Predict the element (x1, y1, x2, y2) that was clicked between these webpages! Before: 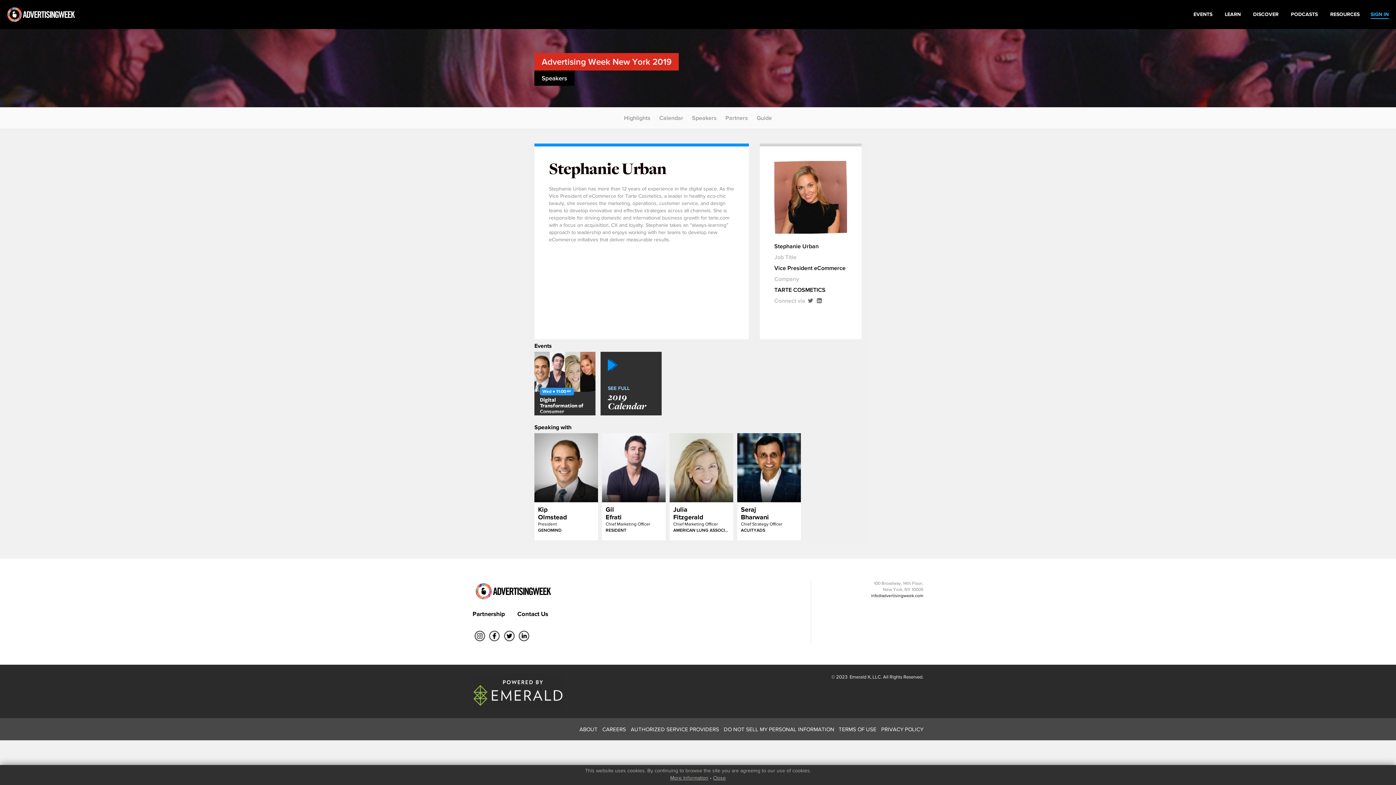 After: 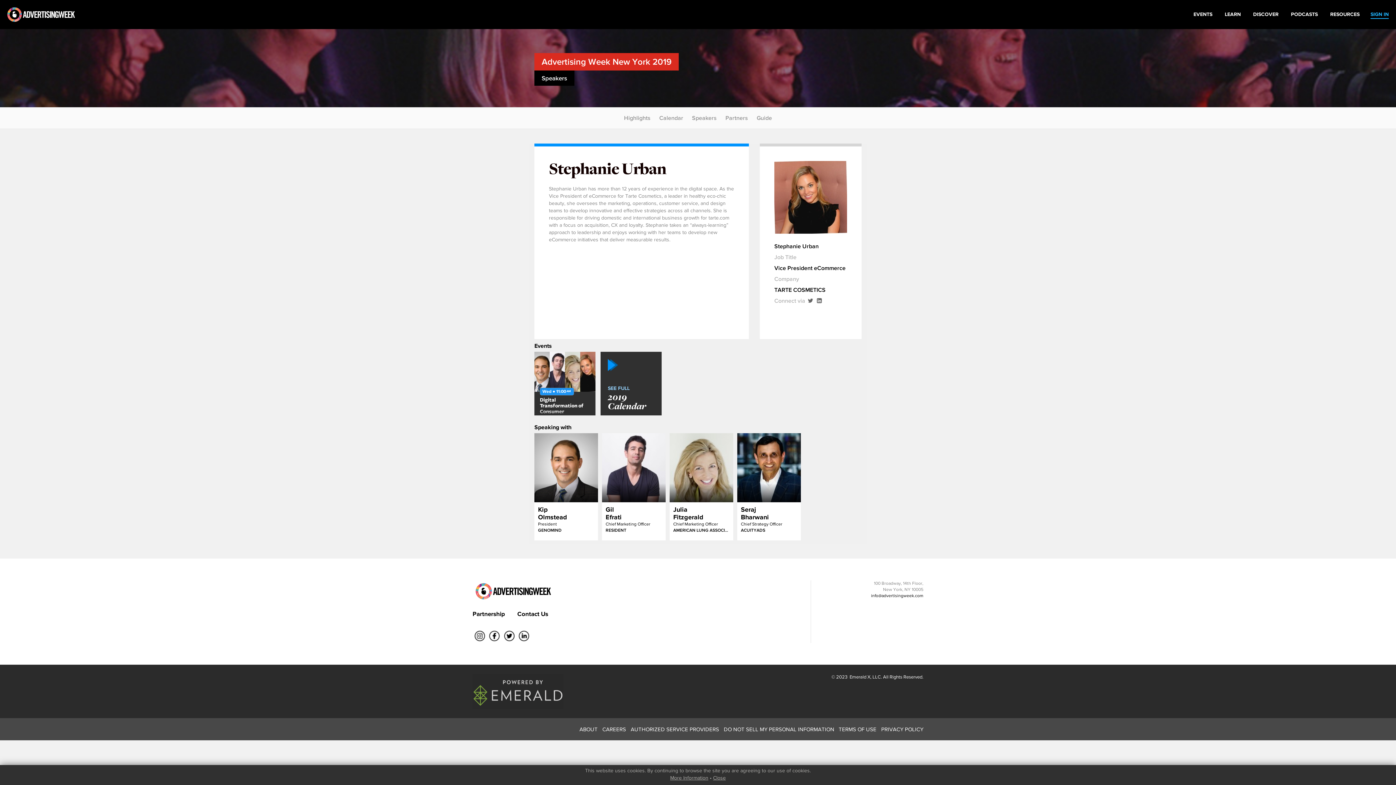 Action: bbox: (472, 688, 563, 694)